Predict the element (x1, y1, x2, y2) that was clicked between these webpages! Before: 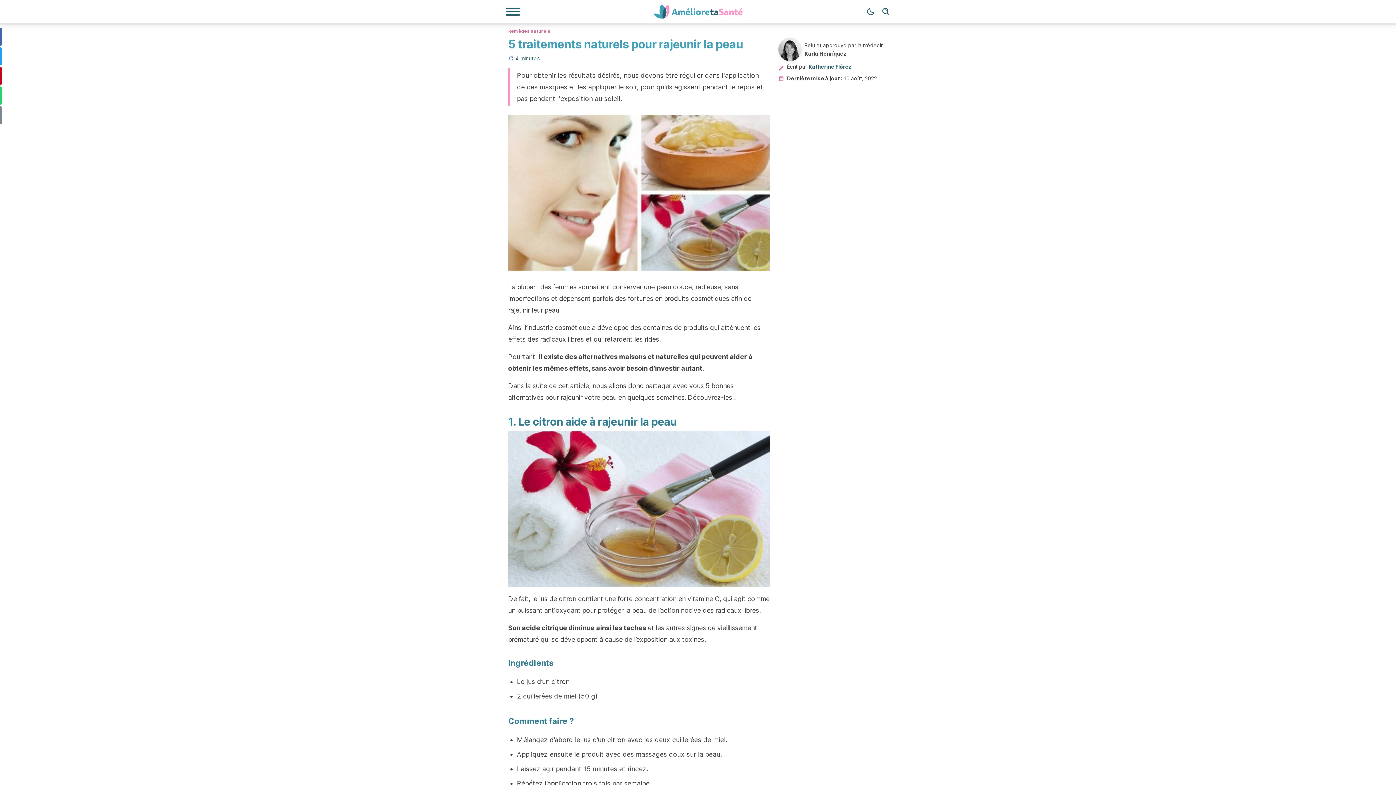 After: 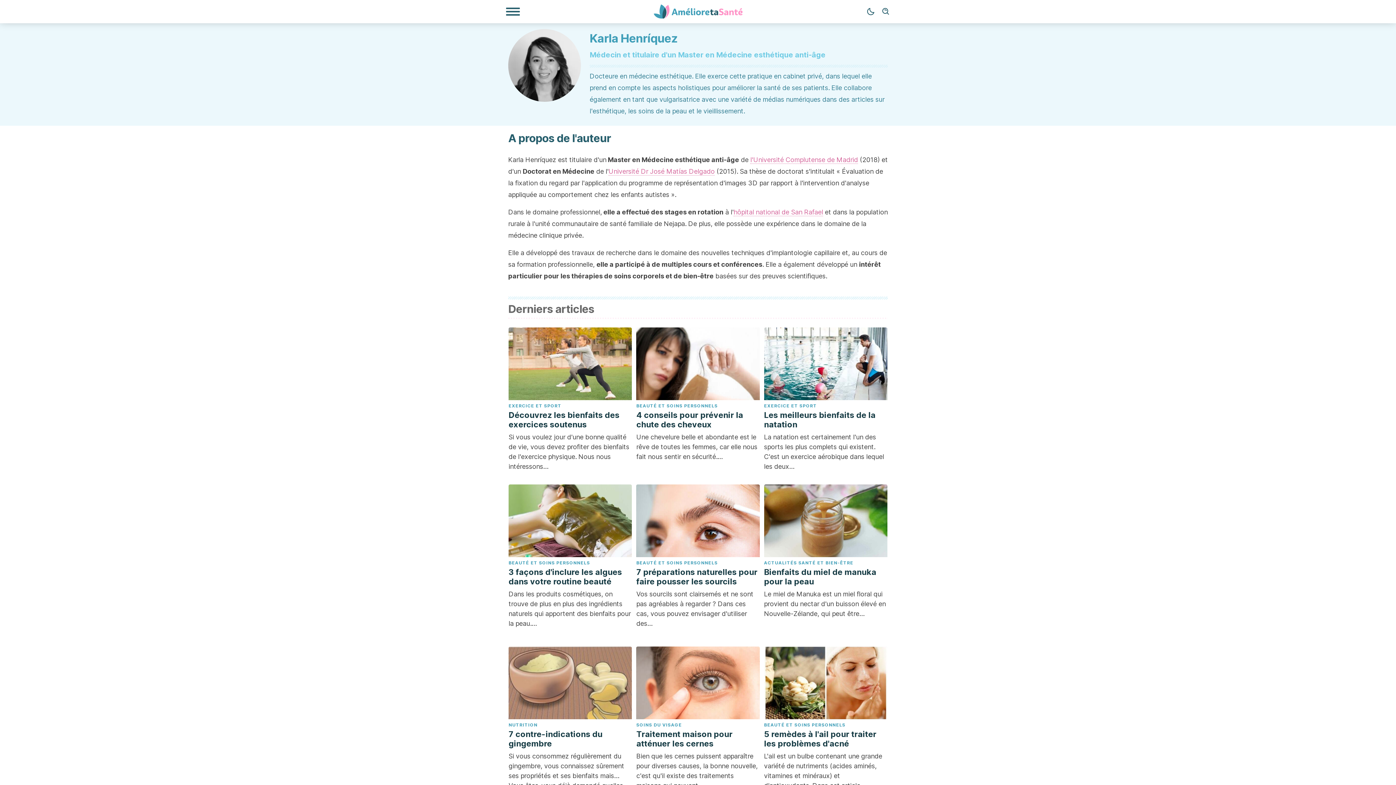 Action: bbox: (778, 37, 801, 61)